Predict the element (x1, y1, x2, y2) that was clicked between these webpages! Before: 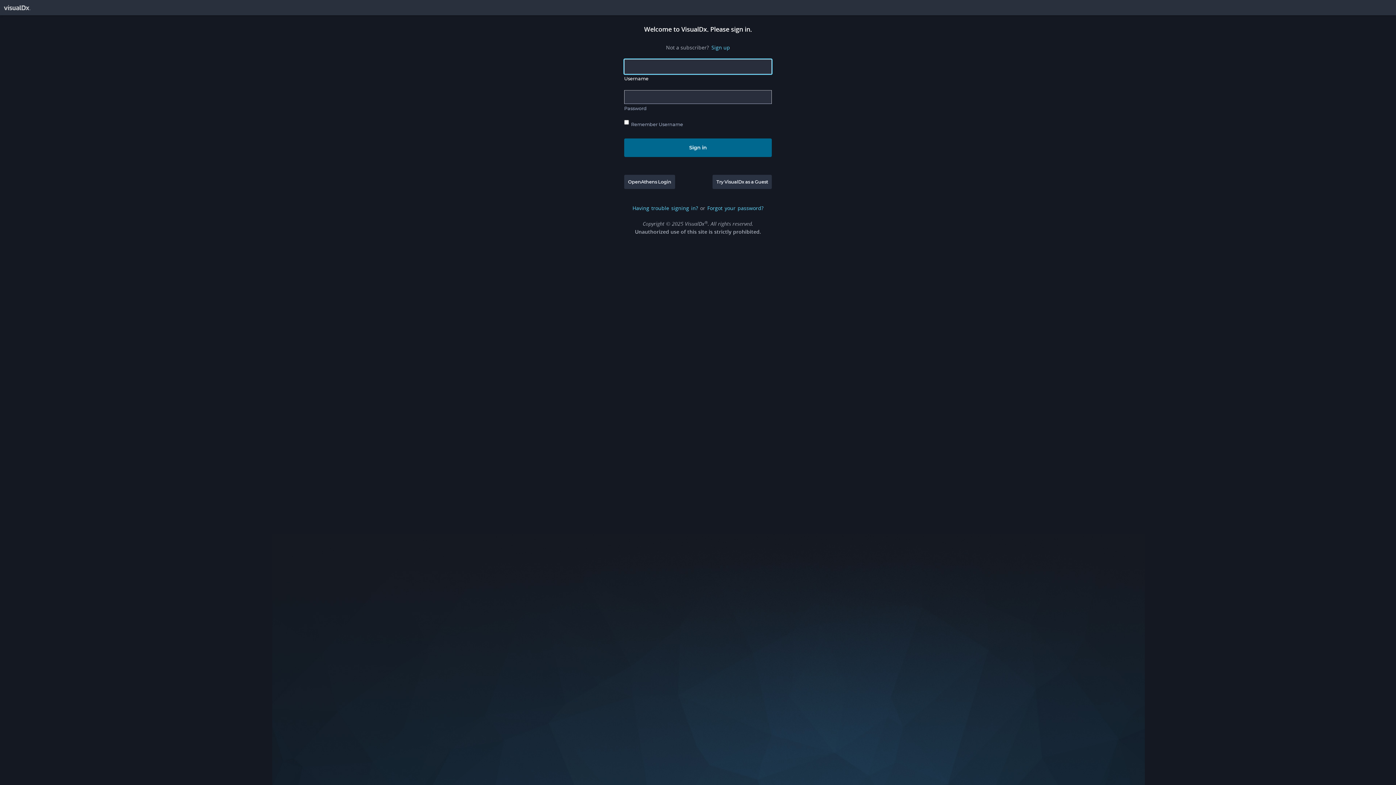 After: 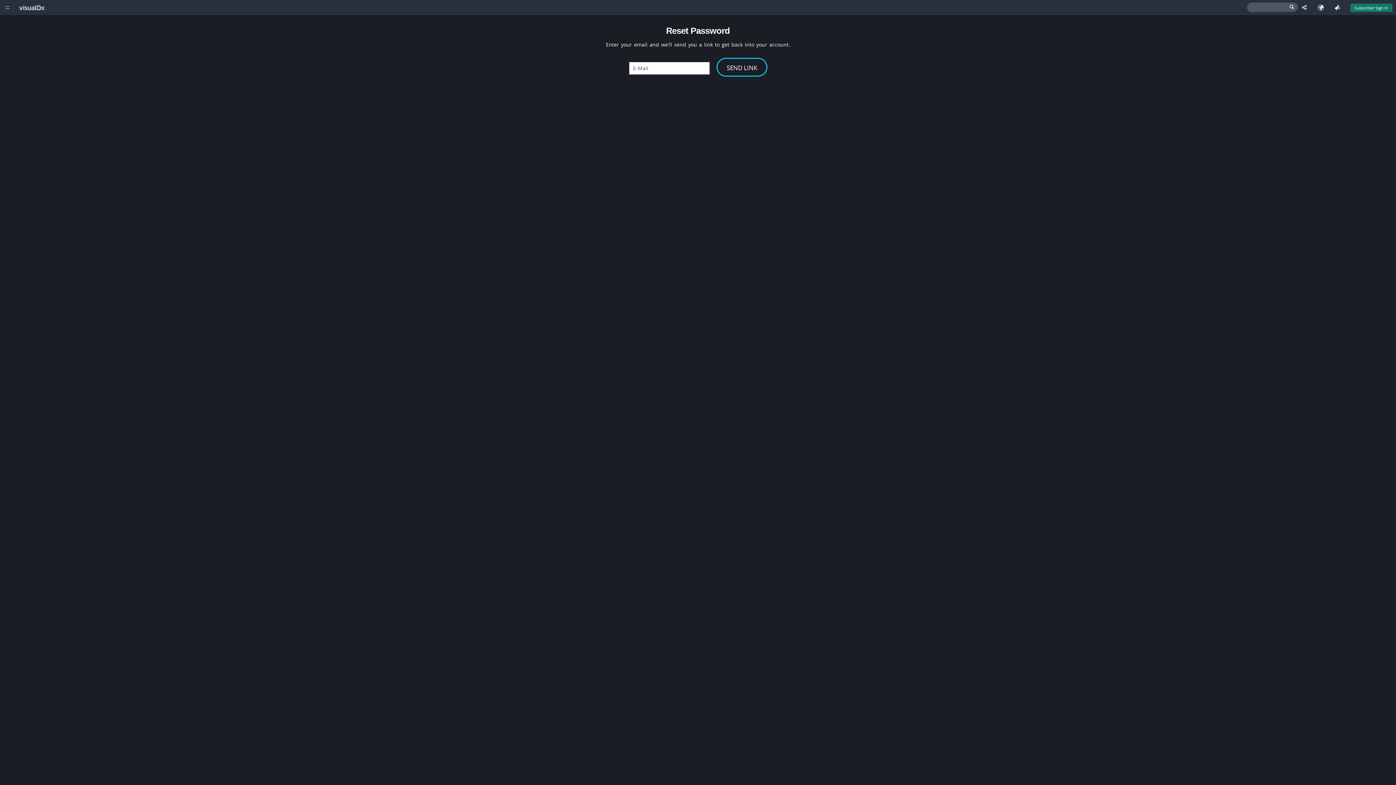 Action: label: Forgot your password? bbox: (707, 204, 763, 212)